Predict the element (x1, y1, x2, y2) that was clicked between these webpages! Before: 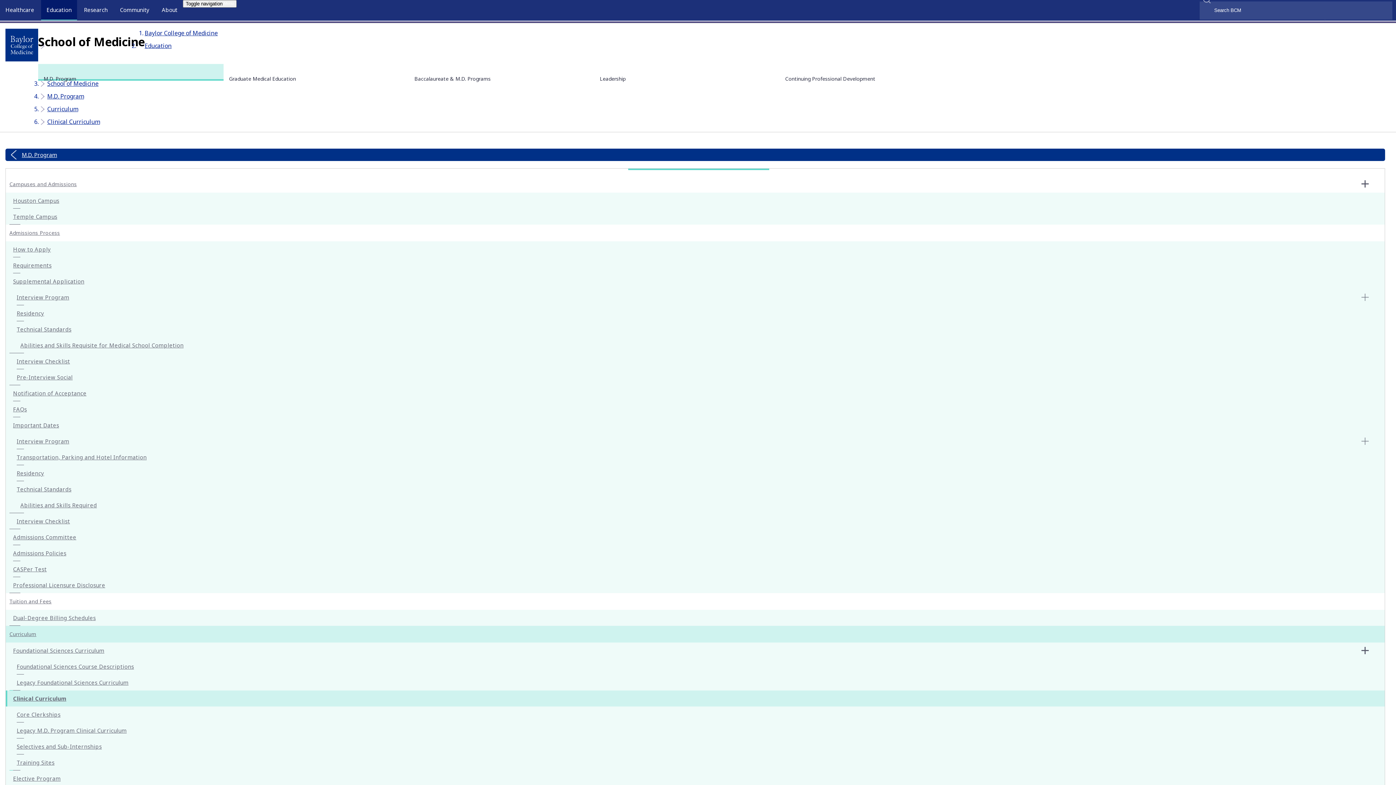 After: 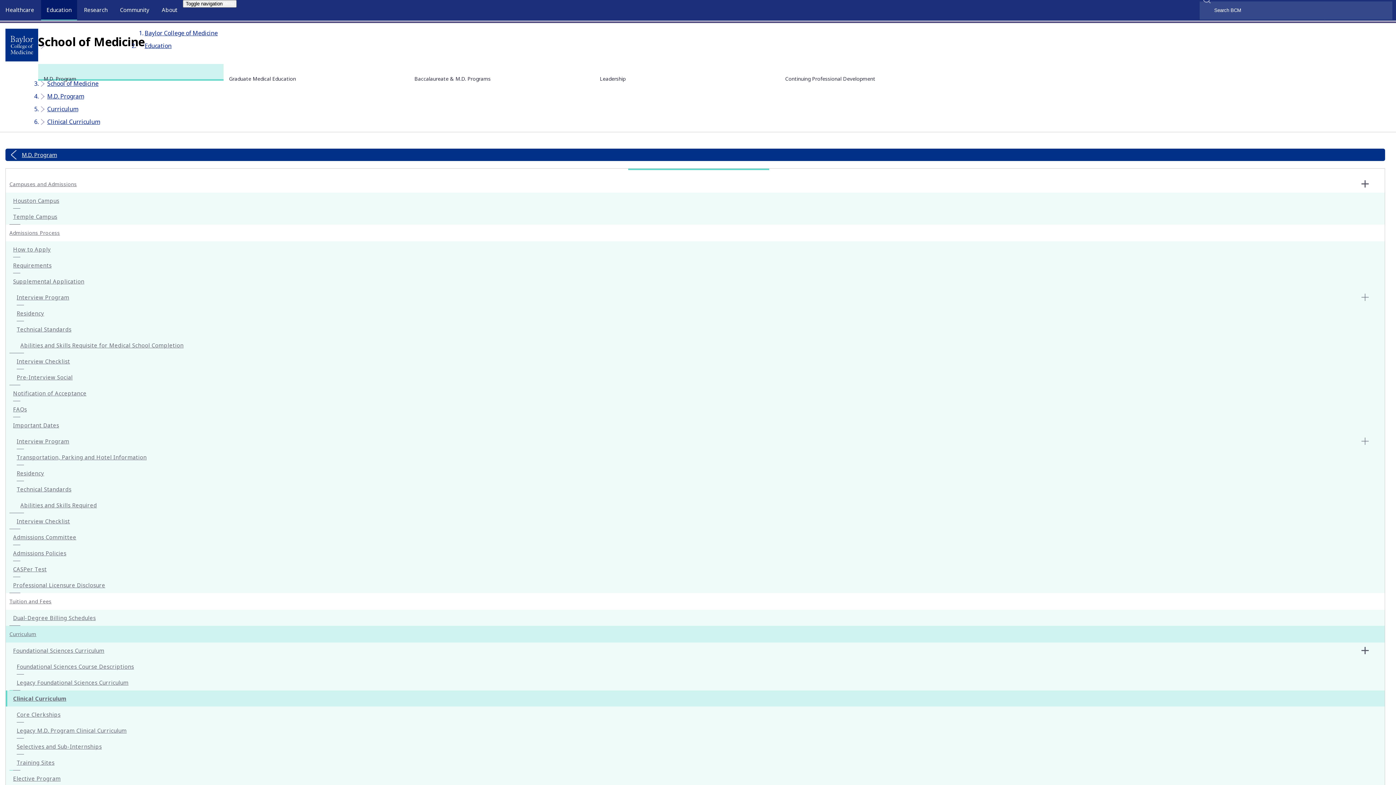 Action: label: Clinical Curriculum bbox: (47, 117, 100, 125)